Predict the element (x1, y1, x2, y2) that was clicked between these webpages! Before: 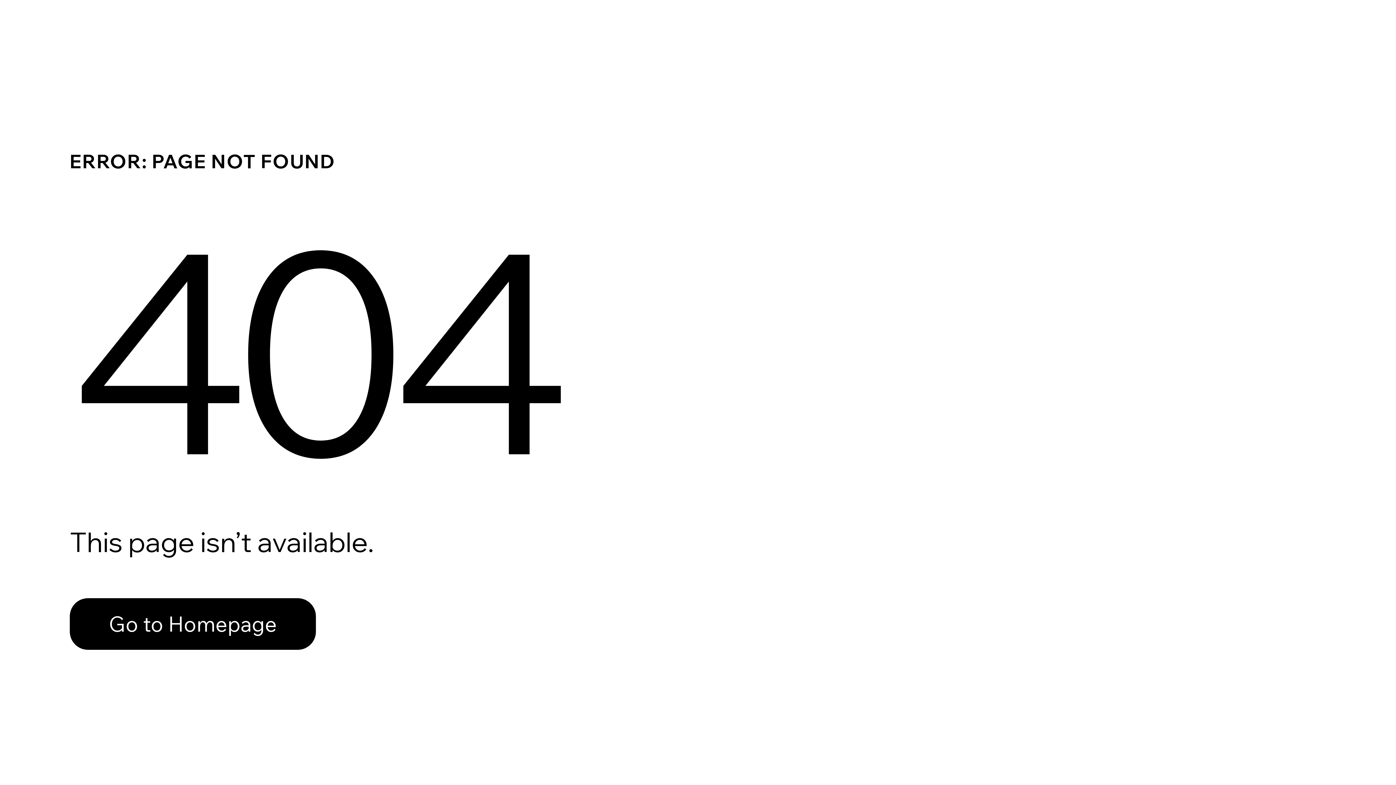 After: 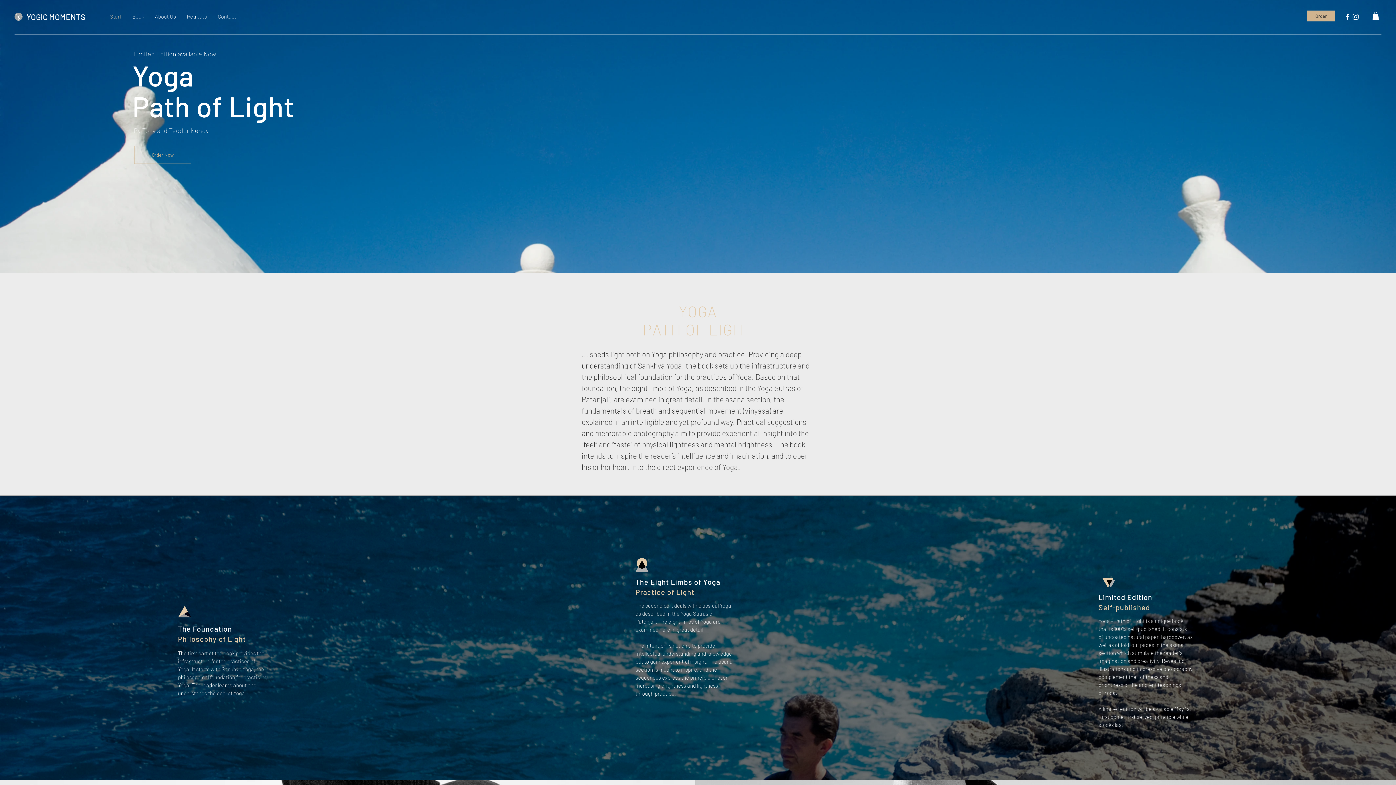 Action: label: Go to Homepage bbox: (69, 582, 768, 659)